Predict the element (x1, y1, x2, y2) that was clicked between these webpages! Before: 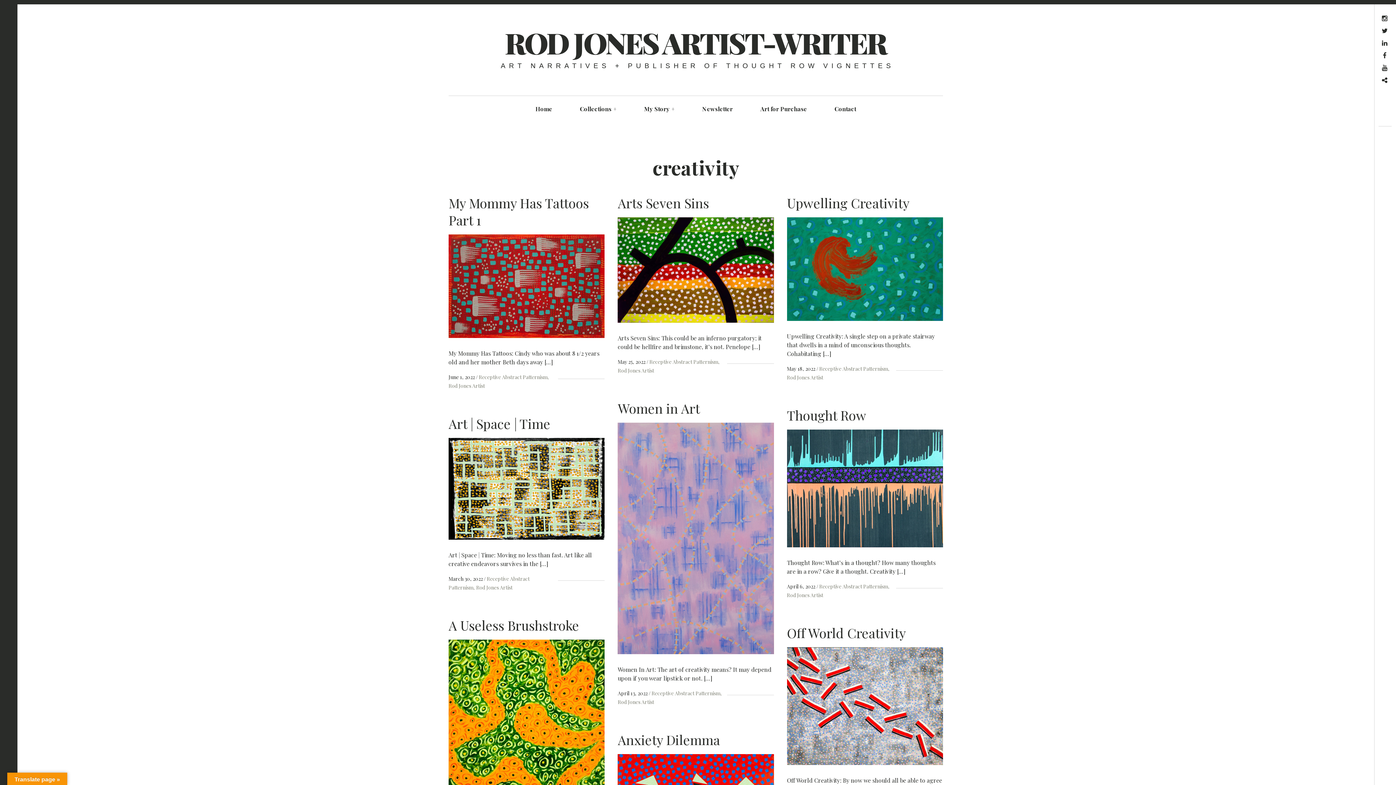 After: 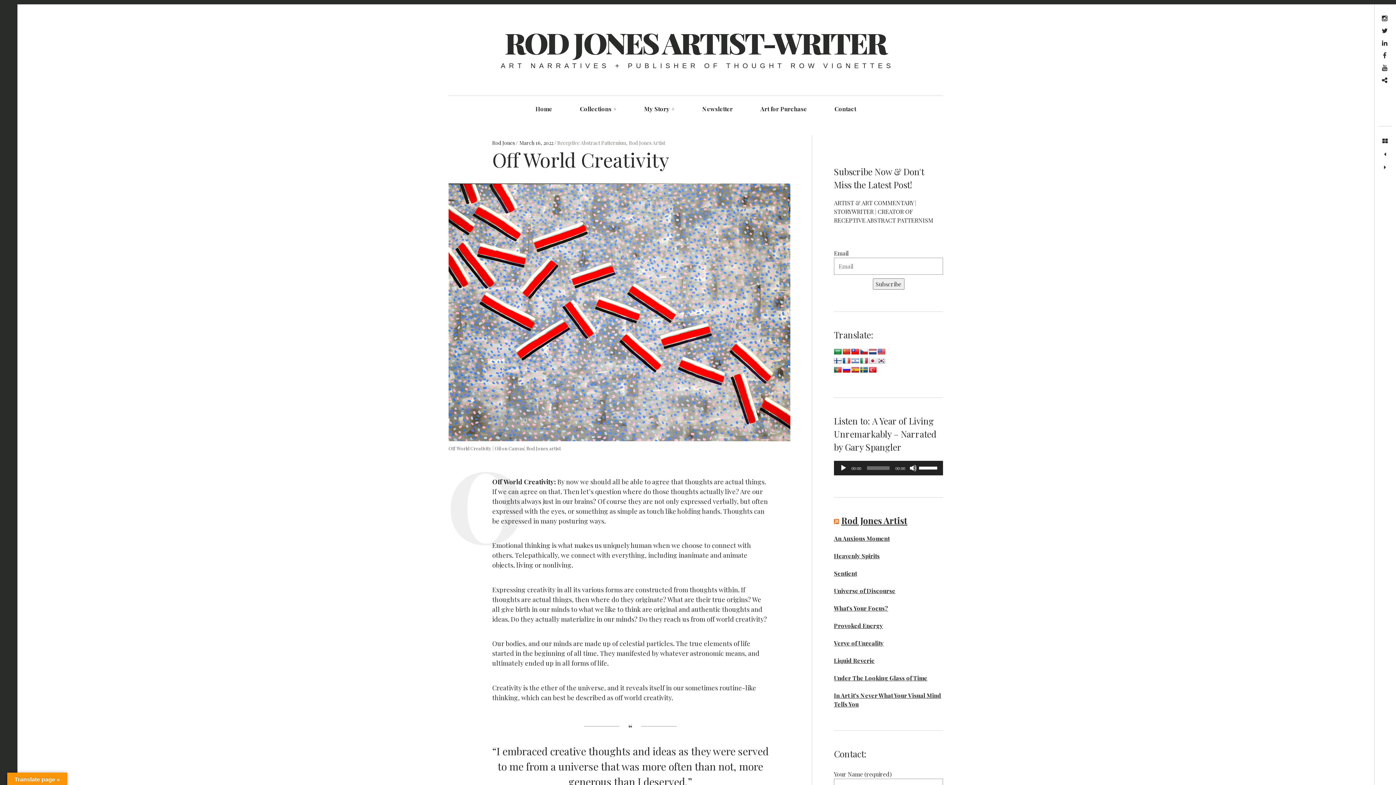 Action: bbox: (787, 647, 943, 765) label: R
R
Read More